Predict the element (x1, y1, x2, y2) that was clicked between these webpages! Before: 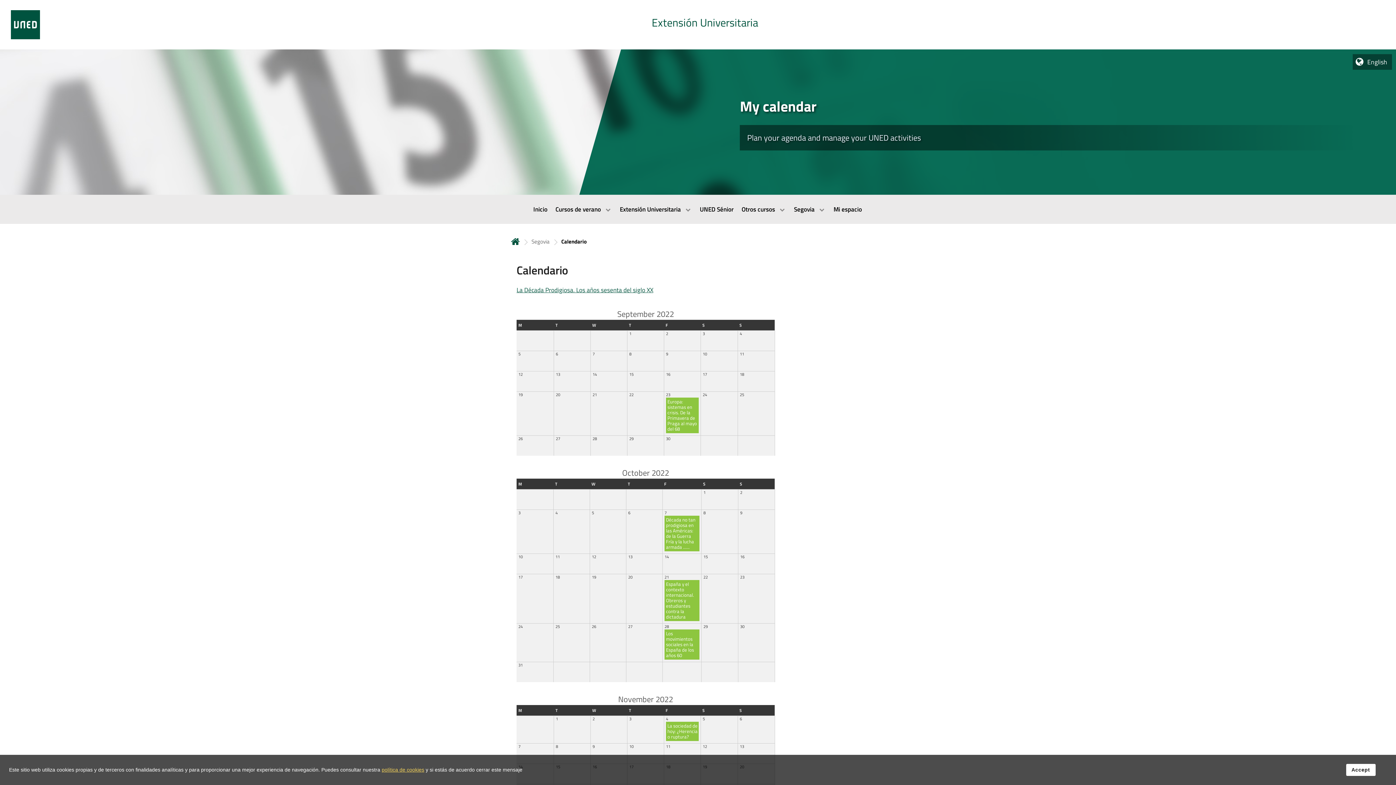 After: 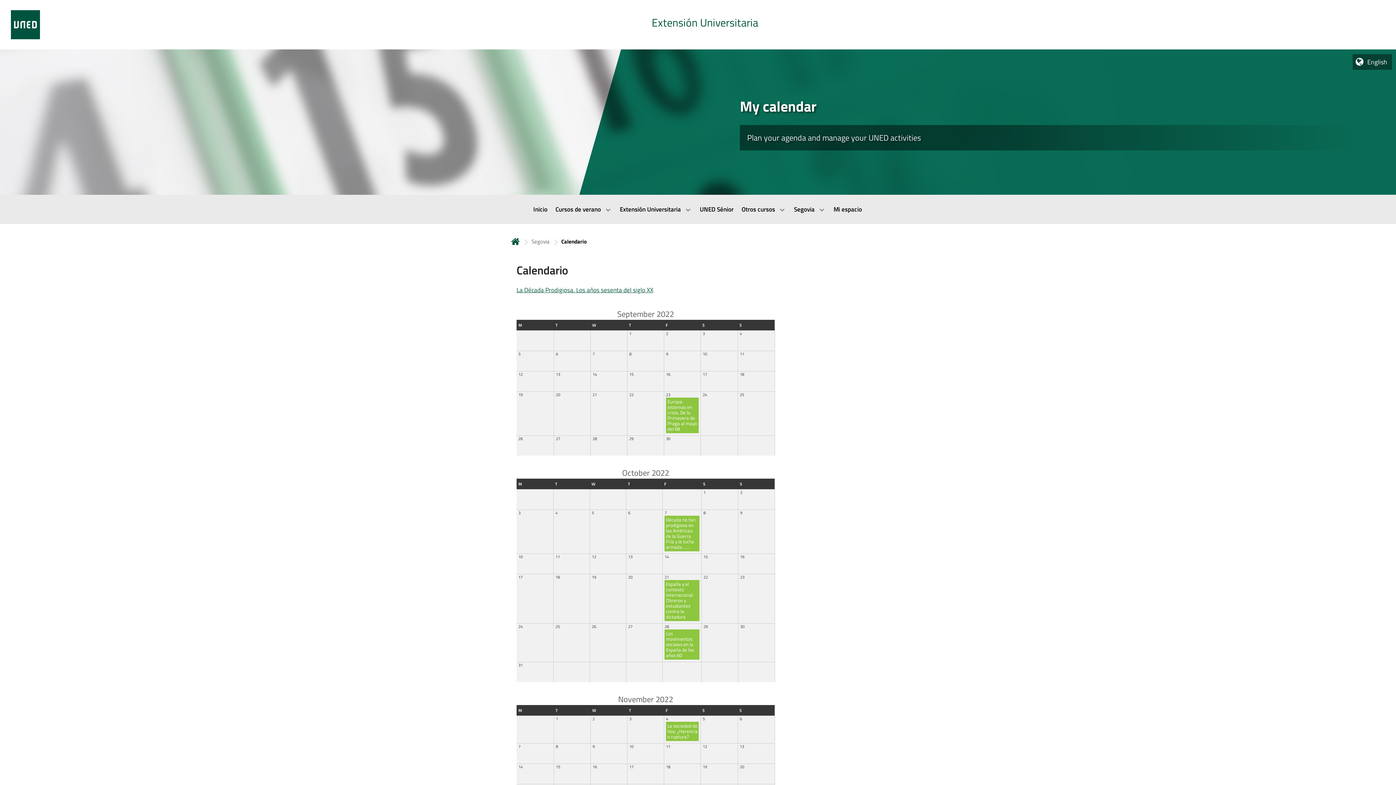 Action: bbox: (1346, 764, 1375, 776) label: aceptar cookies y cerrar diálogo